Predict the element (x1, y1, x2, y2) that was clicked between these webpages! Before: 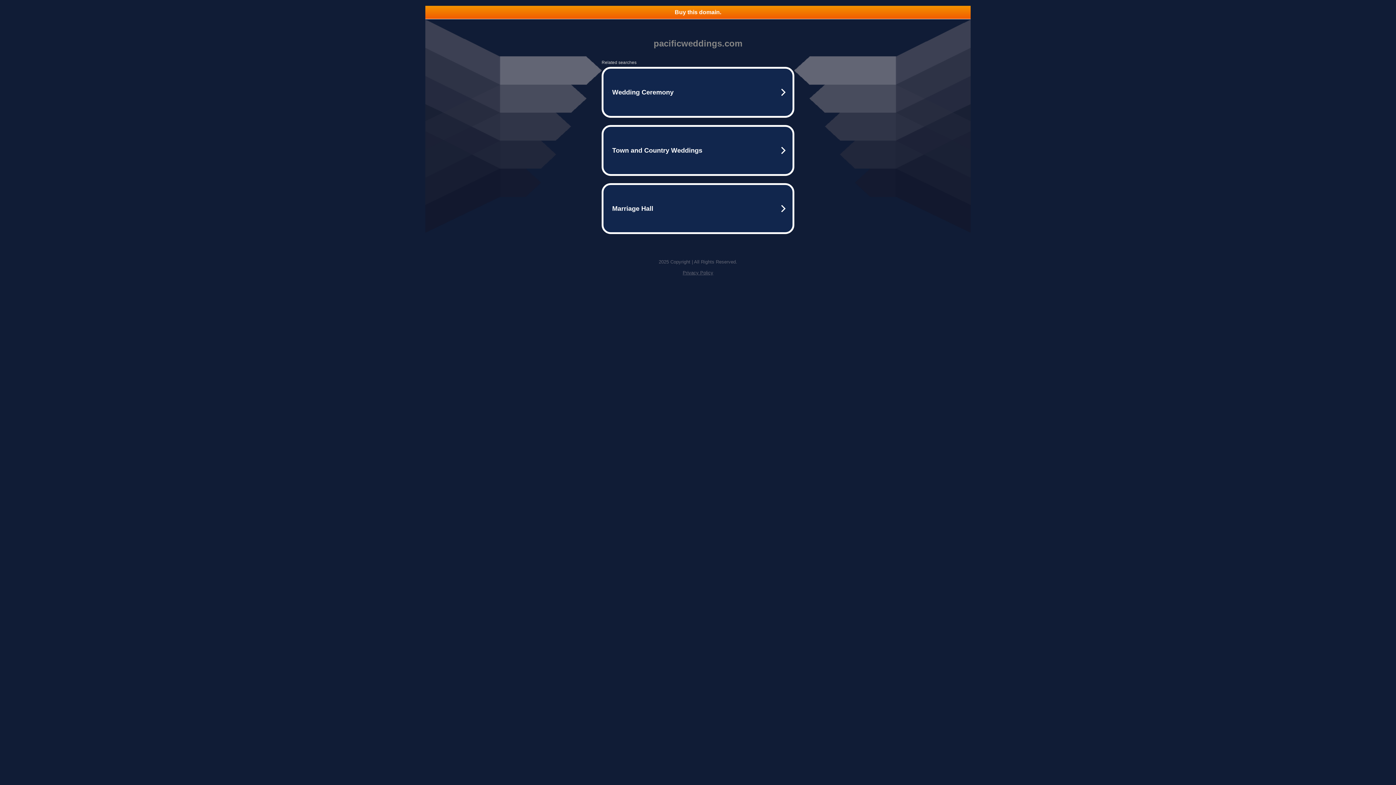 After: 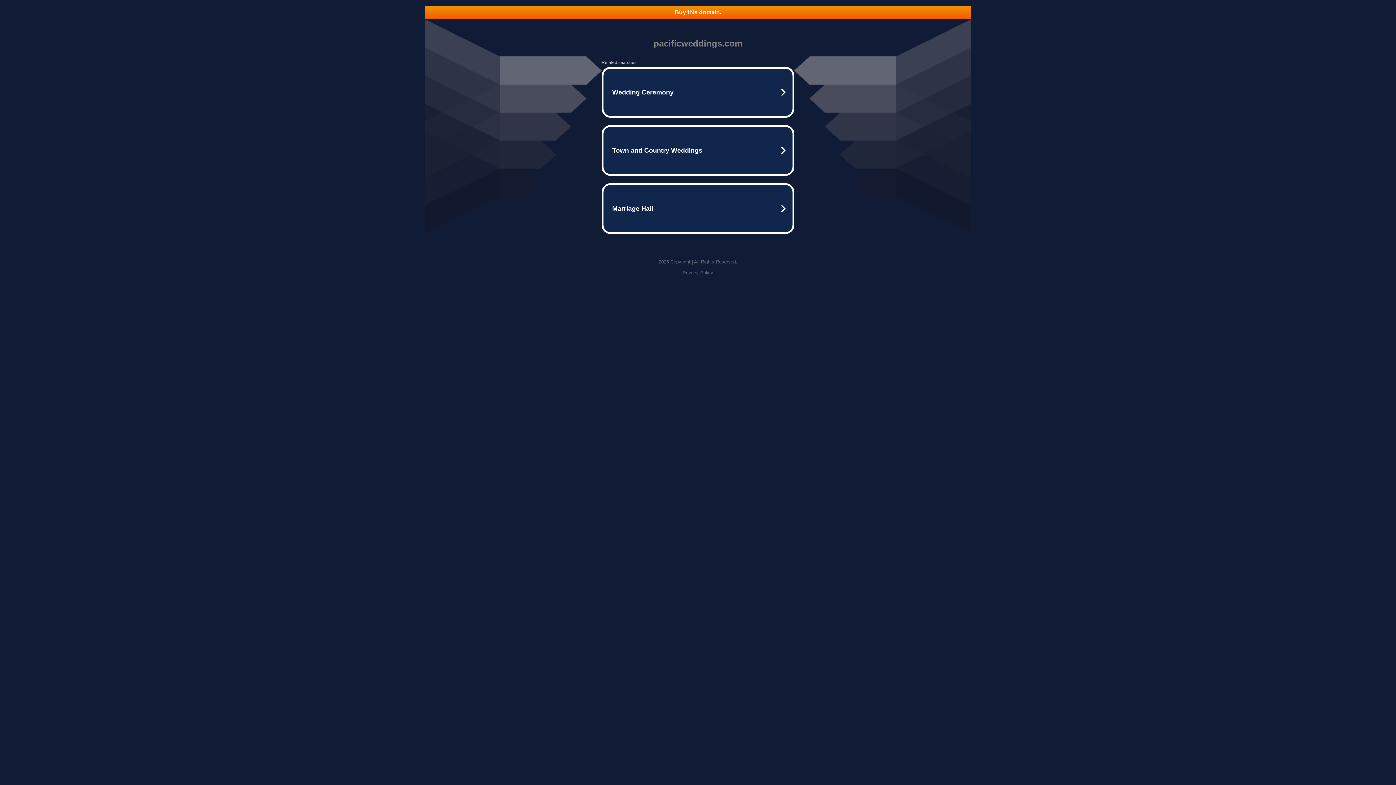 Action: bbox: (425, 5, 970, 18) label: Buy this domain.